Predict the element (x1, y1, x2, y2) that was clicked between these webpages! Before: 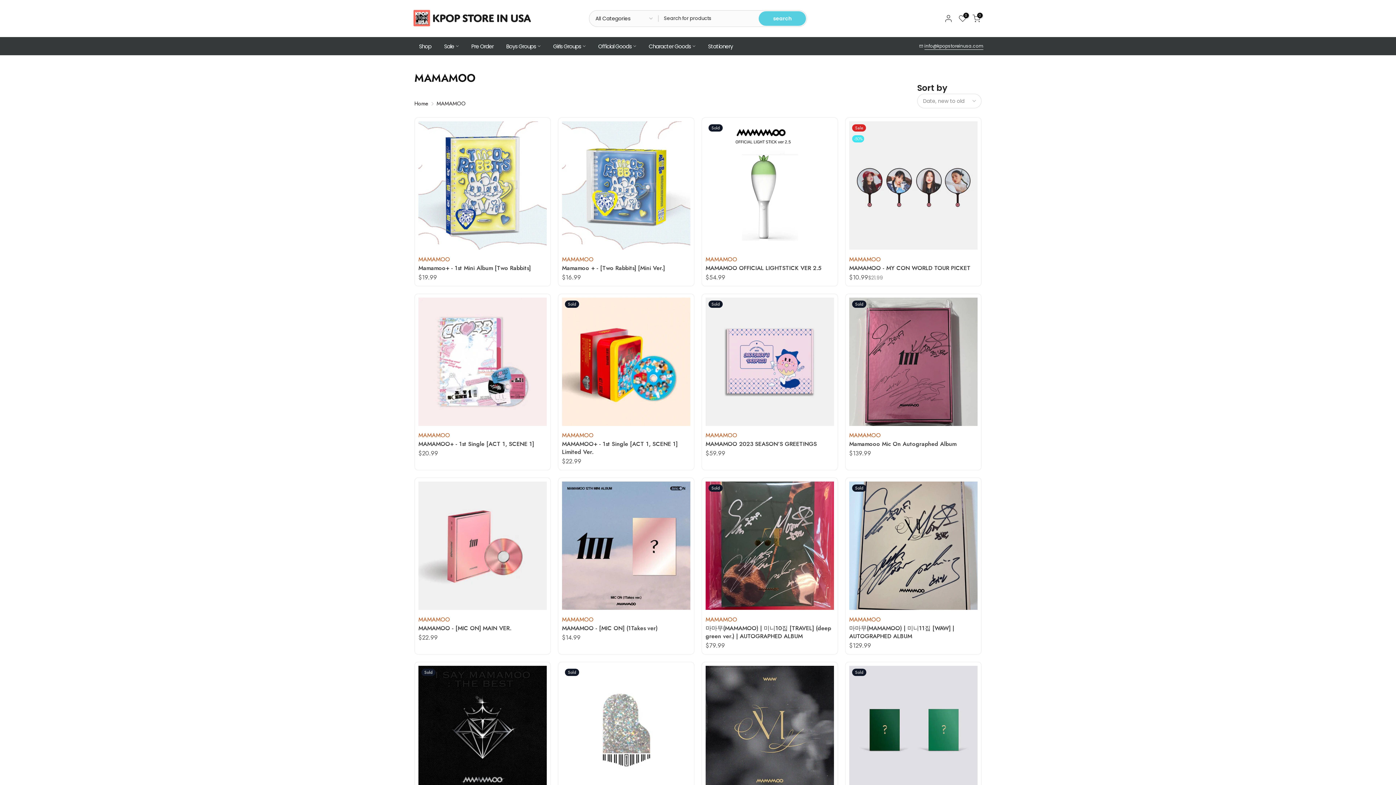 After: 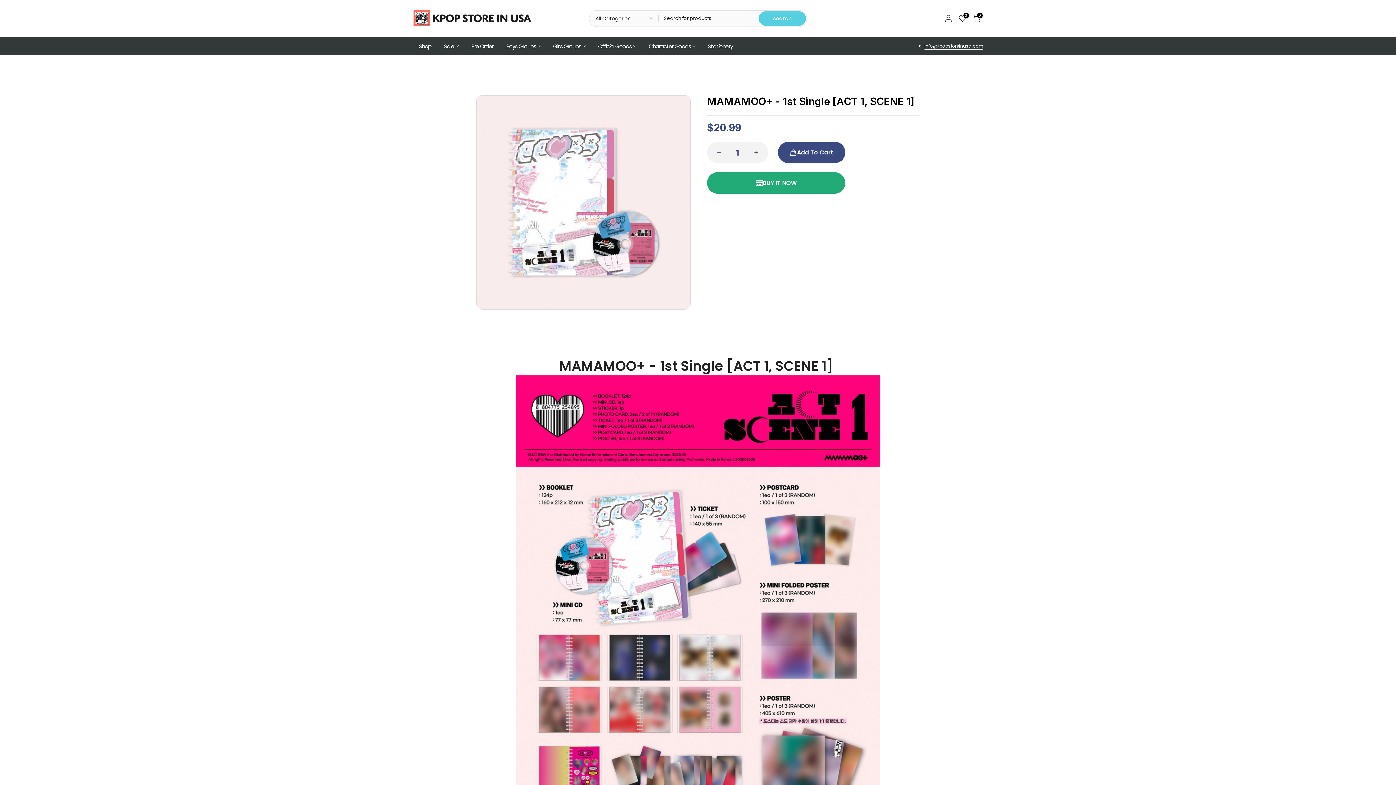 Action: bbox: (418, 297, 546, 426)